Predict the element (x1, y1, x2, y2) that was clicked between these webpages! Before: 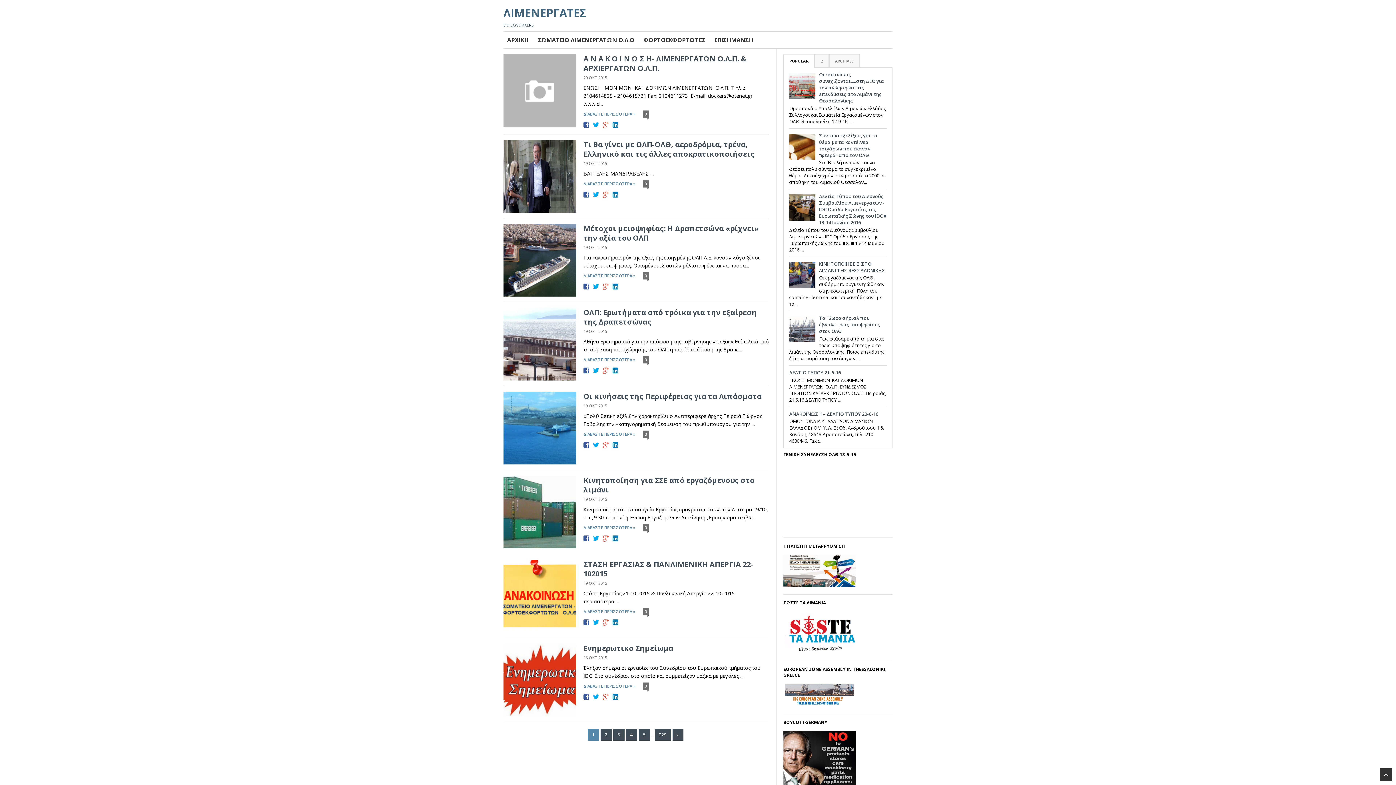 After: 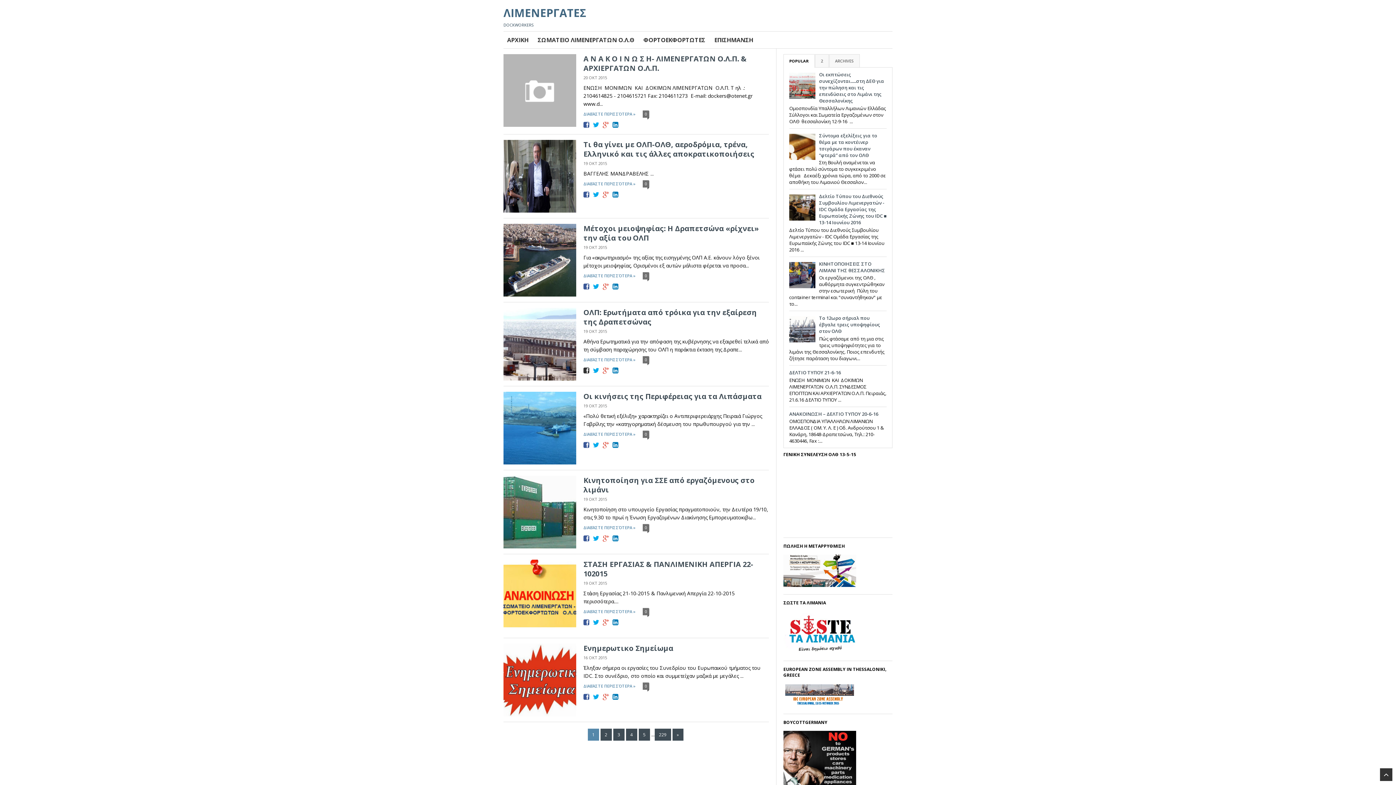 Action: bbox: (583, 366, 593, 373)